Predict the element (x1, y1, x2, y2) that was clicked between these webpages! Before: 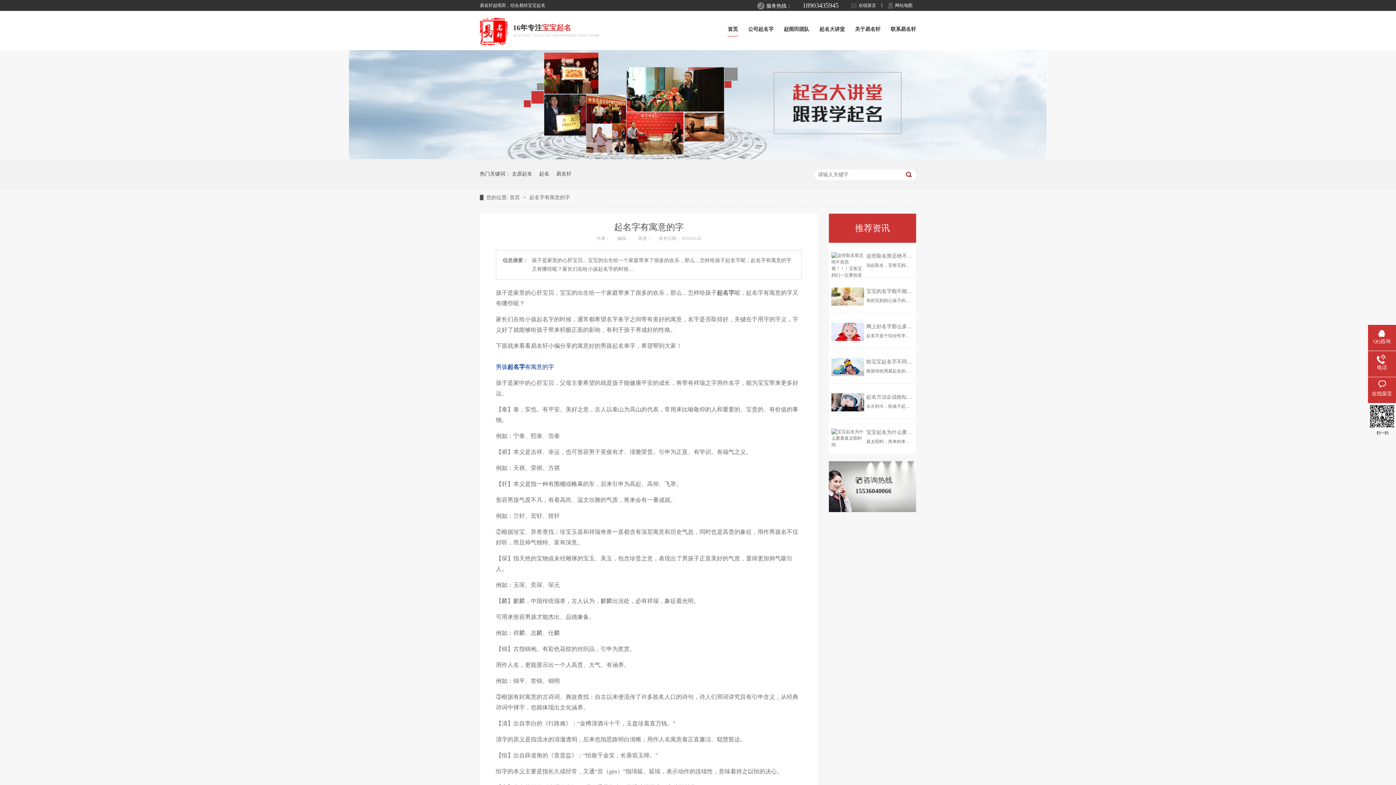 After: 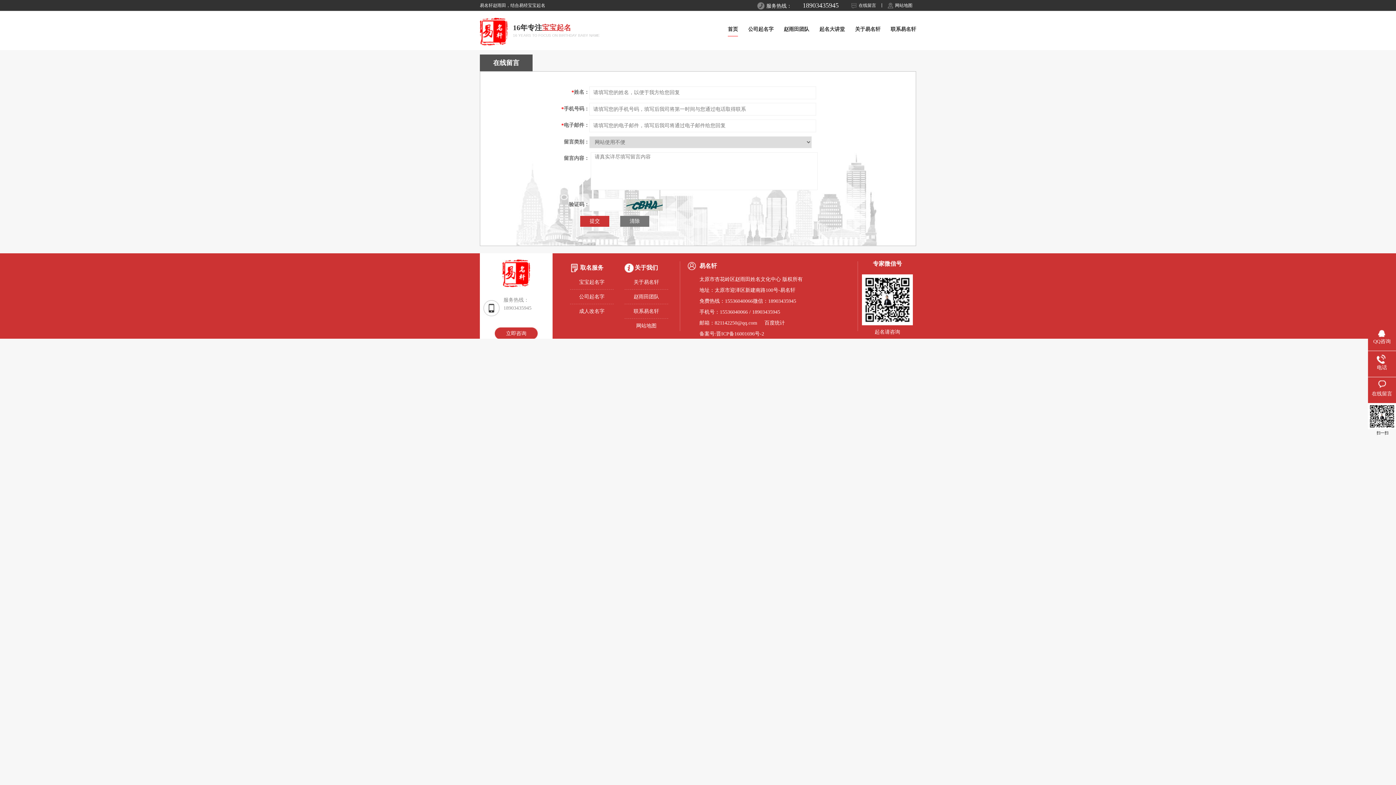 Action: bbox: (1368, 380, 1396, 397) label: 在线留言